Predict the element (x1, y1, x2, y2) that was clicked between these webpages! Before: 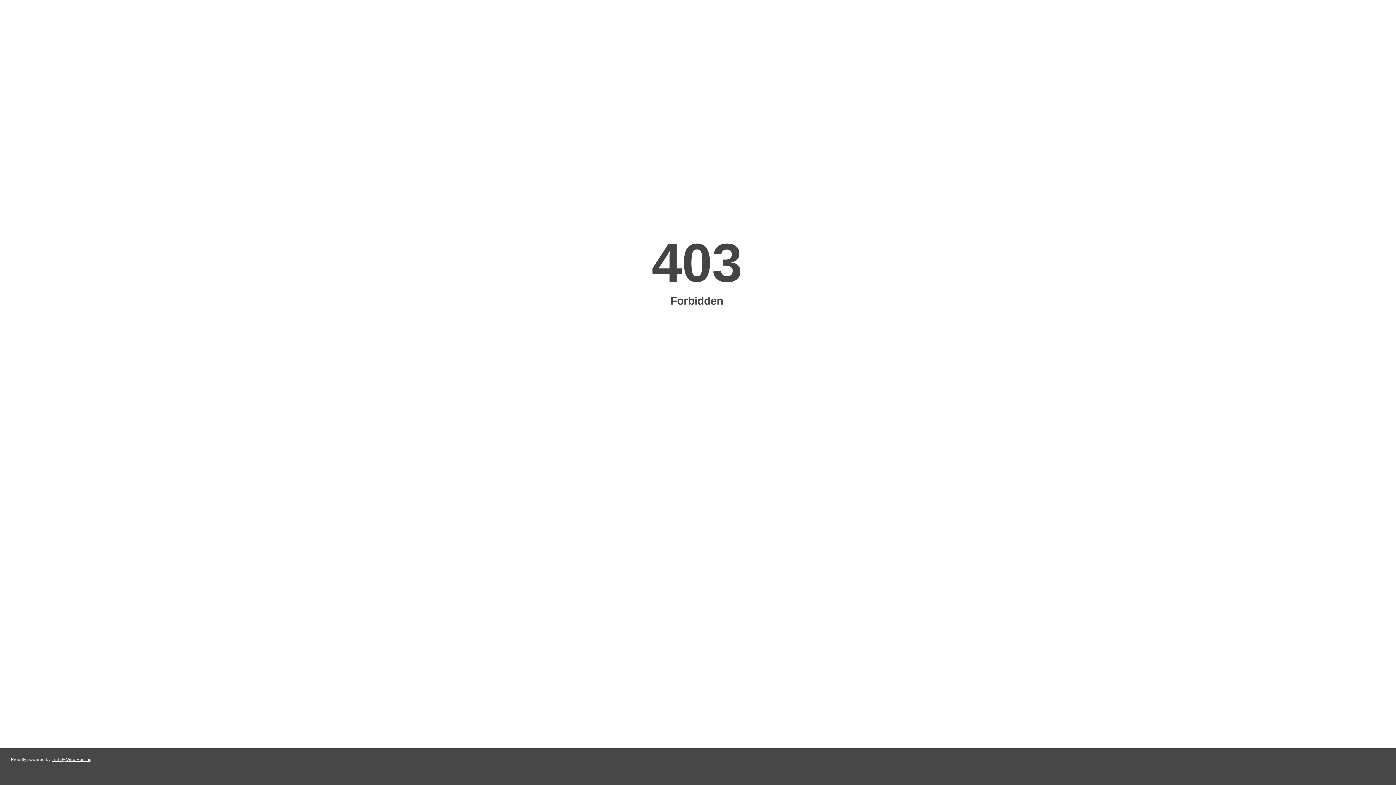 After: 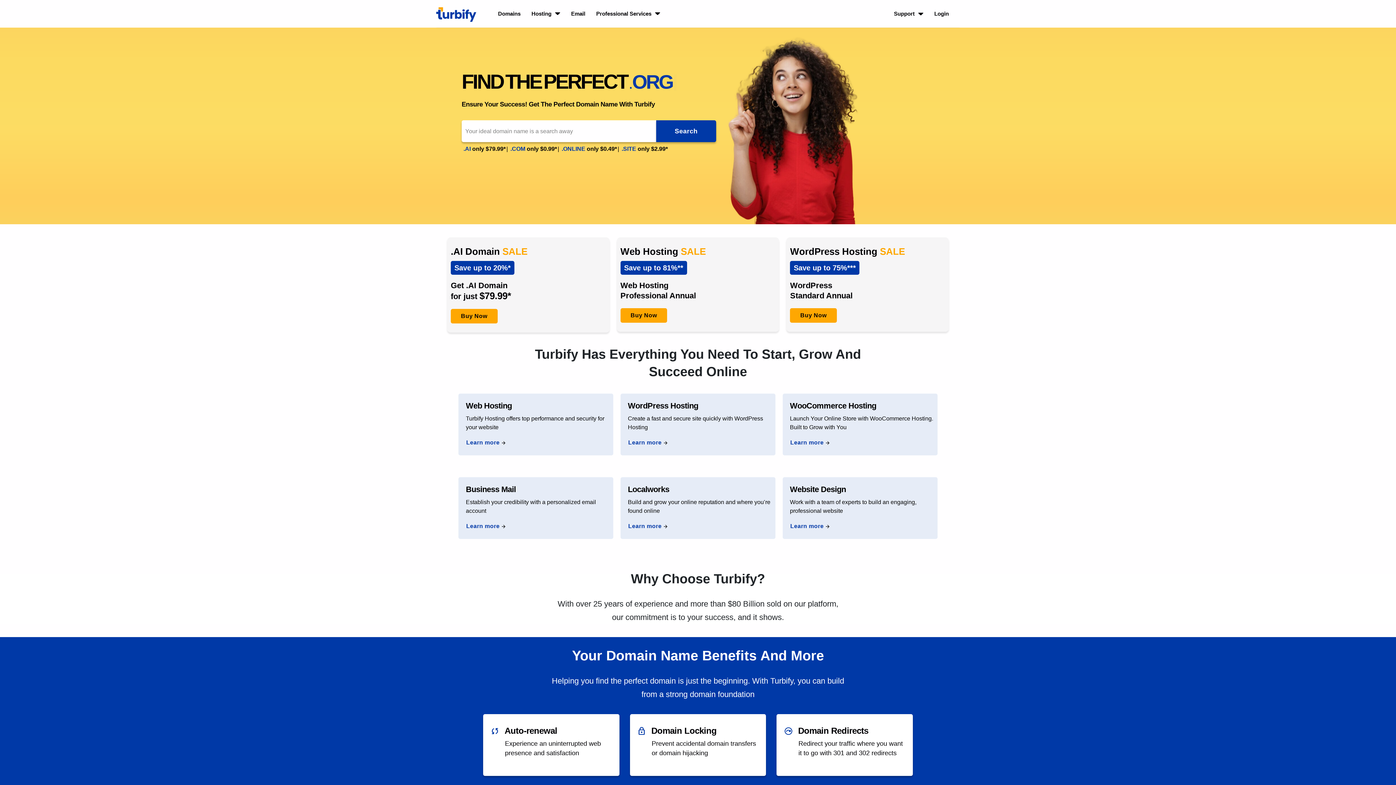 Action: label: Turbify Web Hosting bbox: (51, 757, 91, 762)